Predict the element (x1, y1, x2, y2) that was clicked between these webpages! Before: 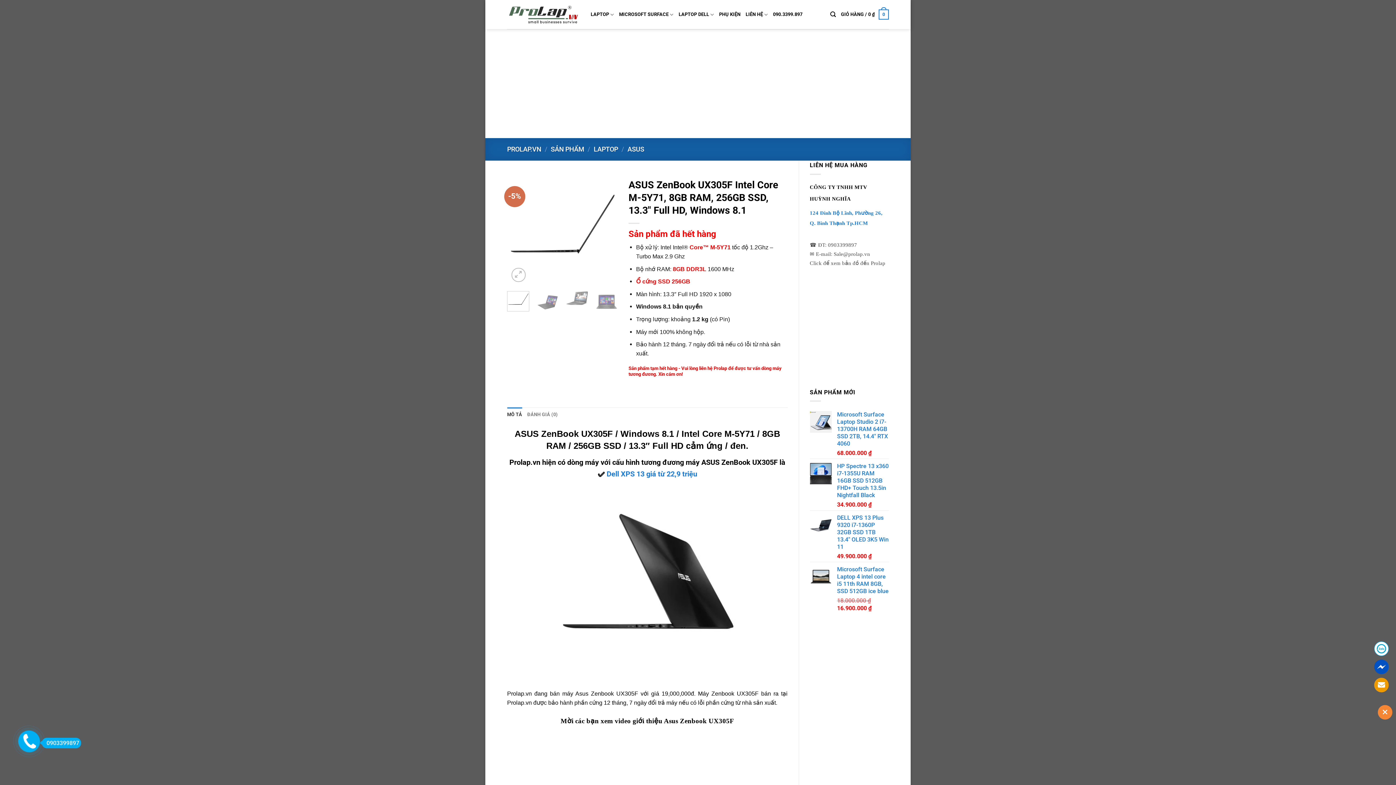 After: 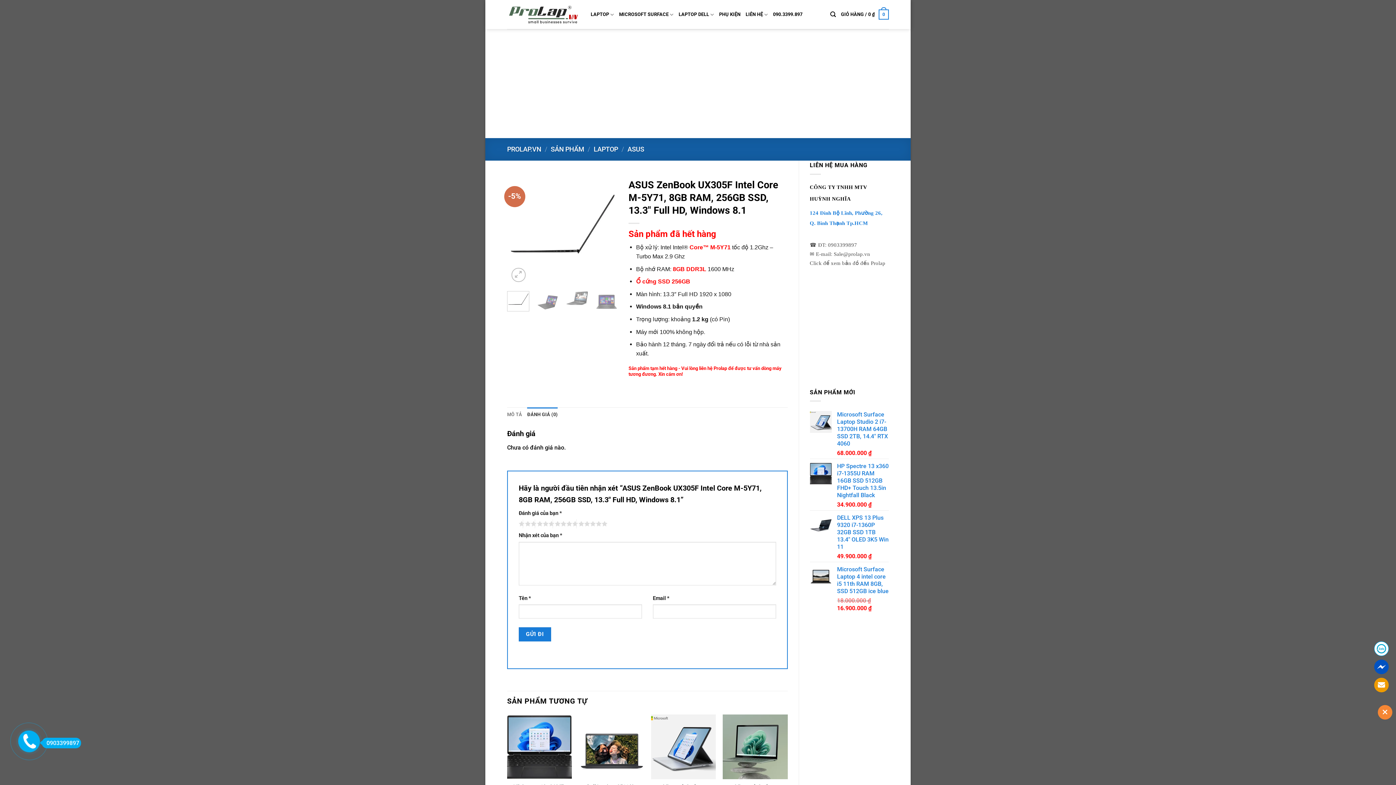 Action: bbox: (527, 407, 557, 422) label: ĐÁNH GIÁ (0)